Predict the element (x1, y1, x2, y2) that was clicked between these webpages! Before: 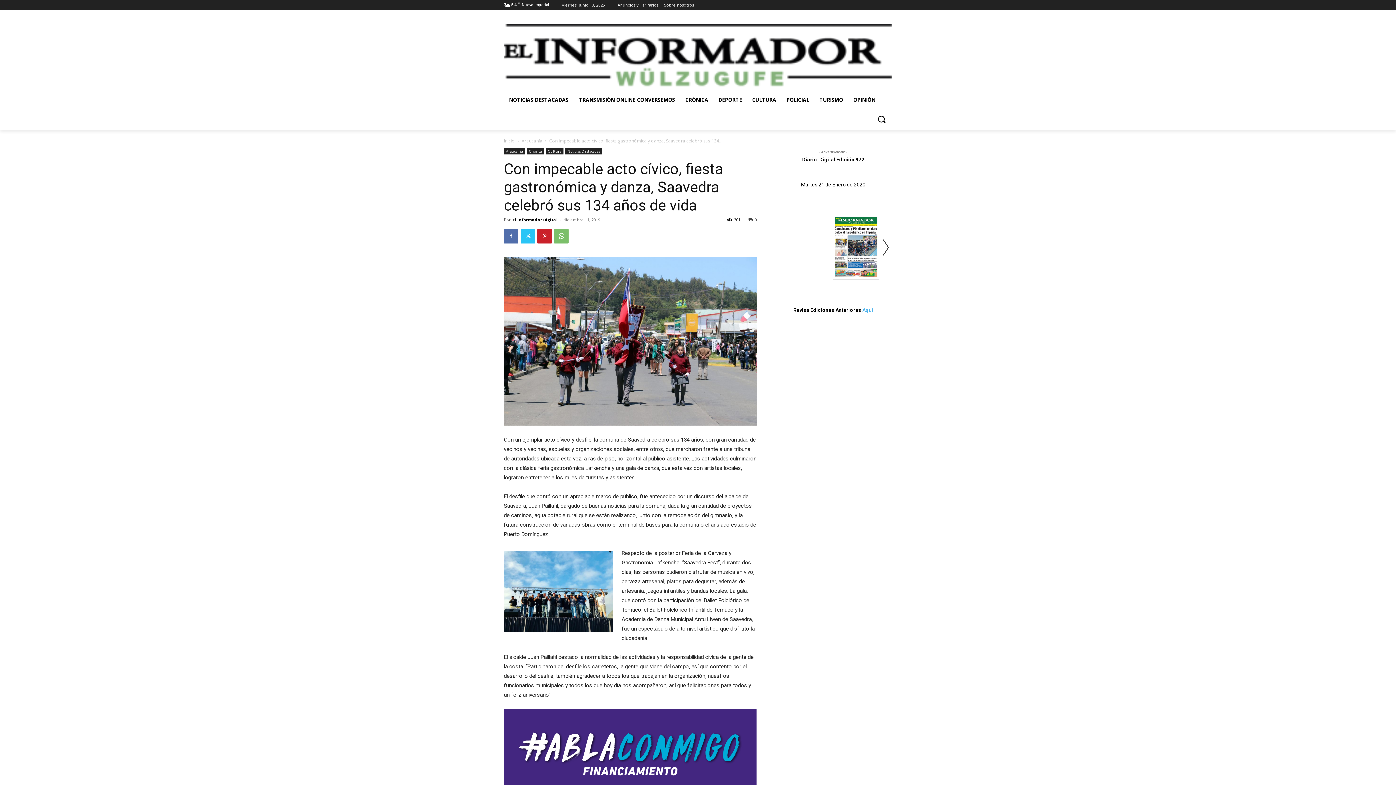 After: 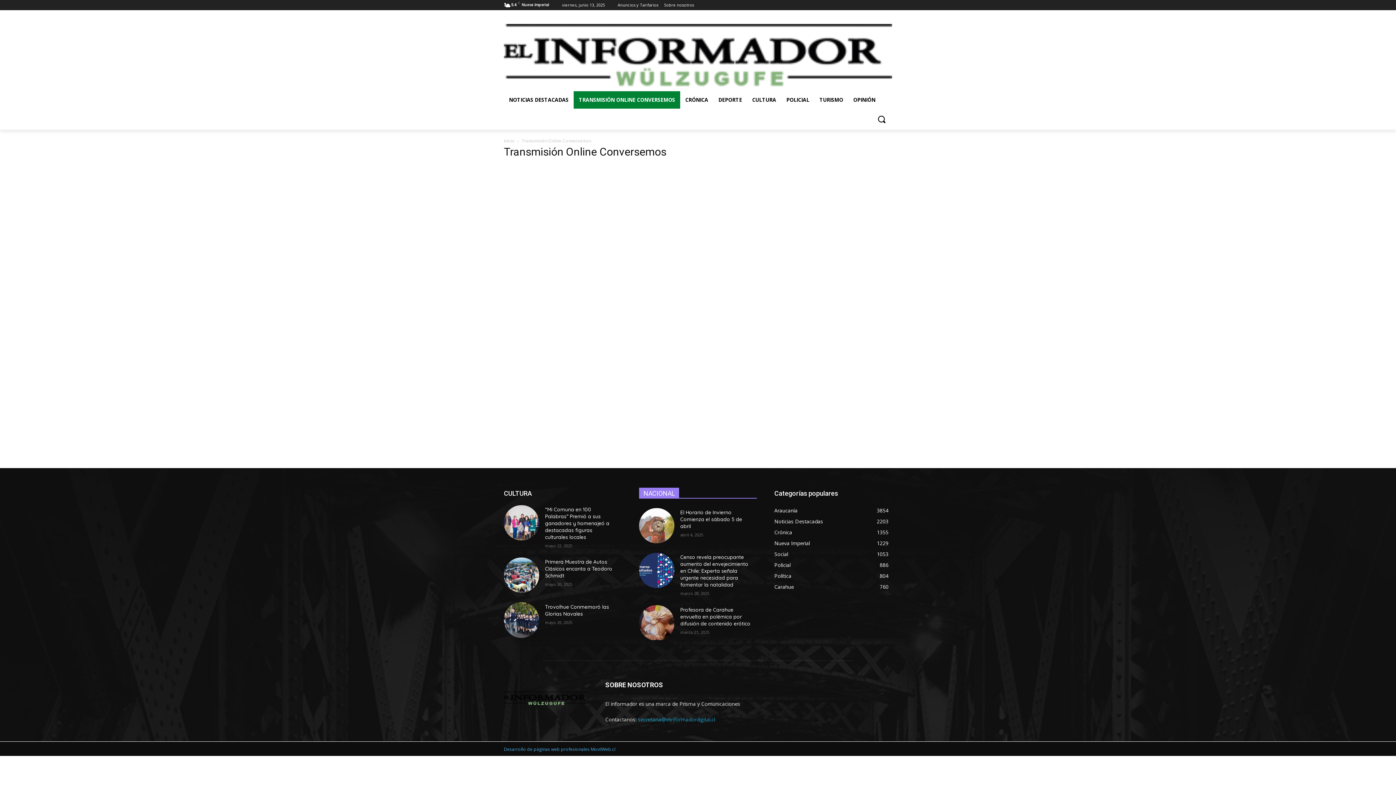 Action: bbox: (573, 91, 680, 108) label: TRANSMISIÓN ONLINE CONVERSEMOS